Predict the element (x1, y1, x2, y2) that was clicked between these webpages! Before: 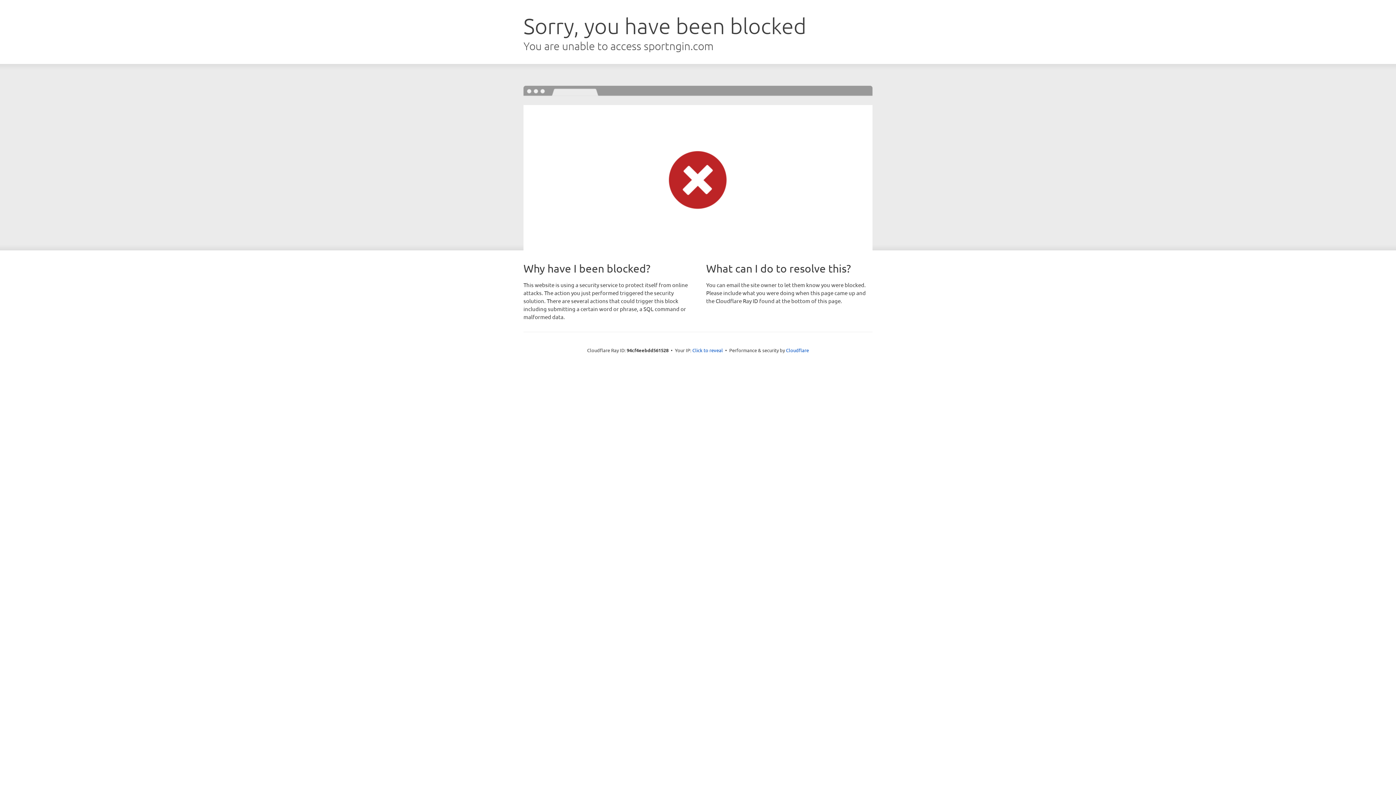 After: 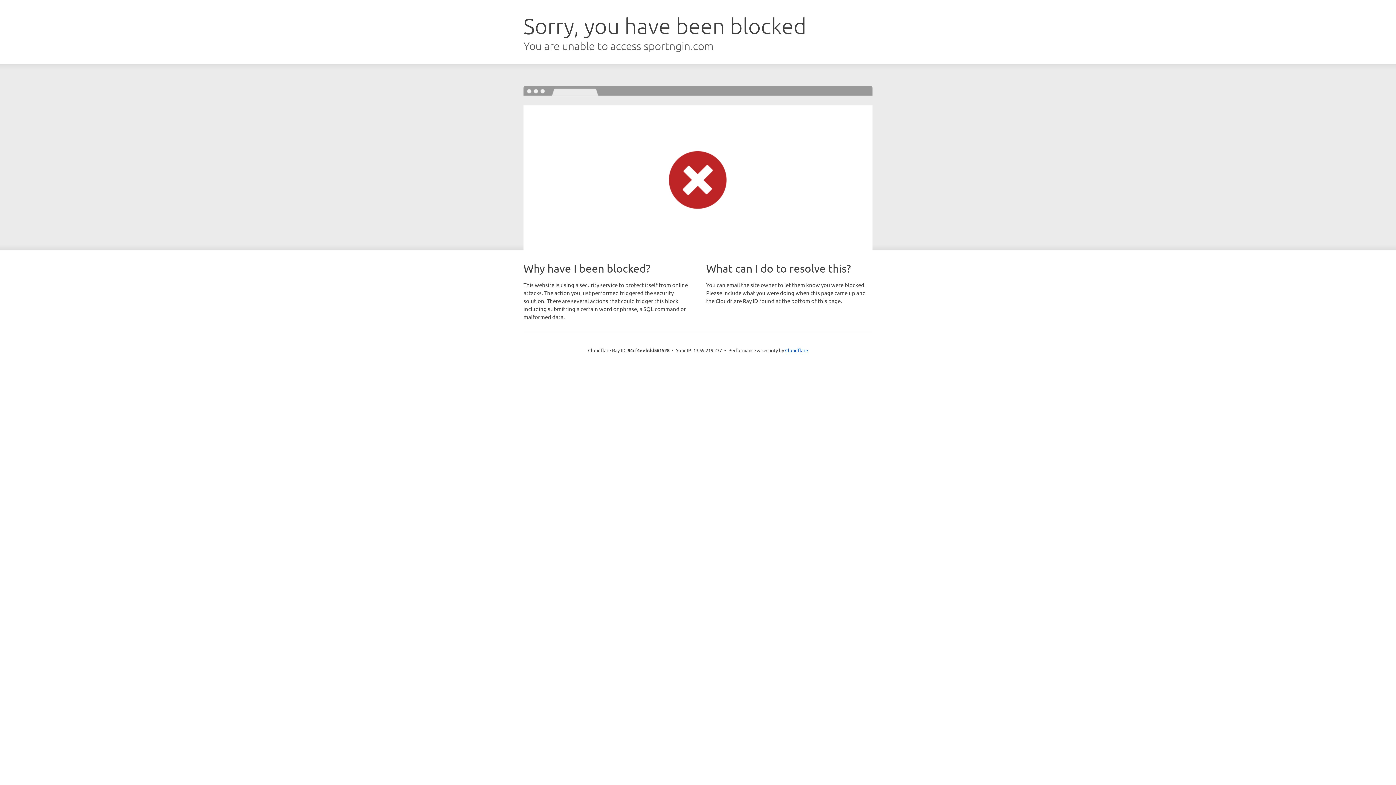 Action: bbox: (692, 346, 723, 353) label: Click to reveal